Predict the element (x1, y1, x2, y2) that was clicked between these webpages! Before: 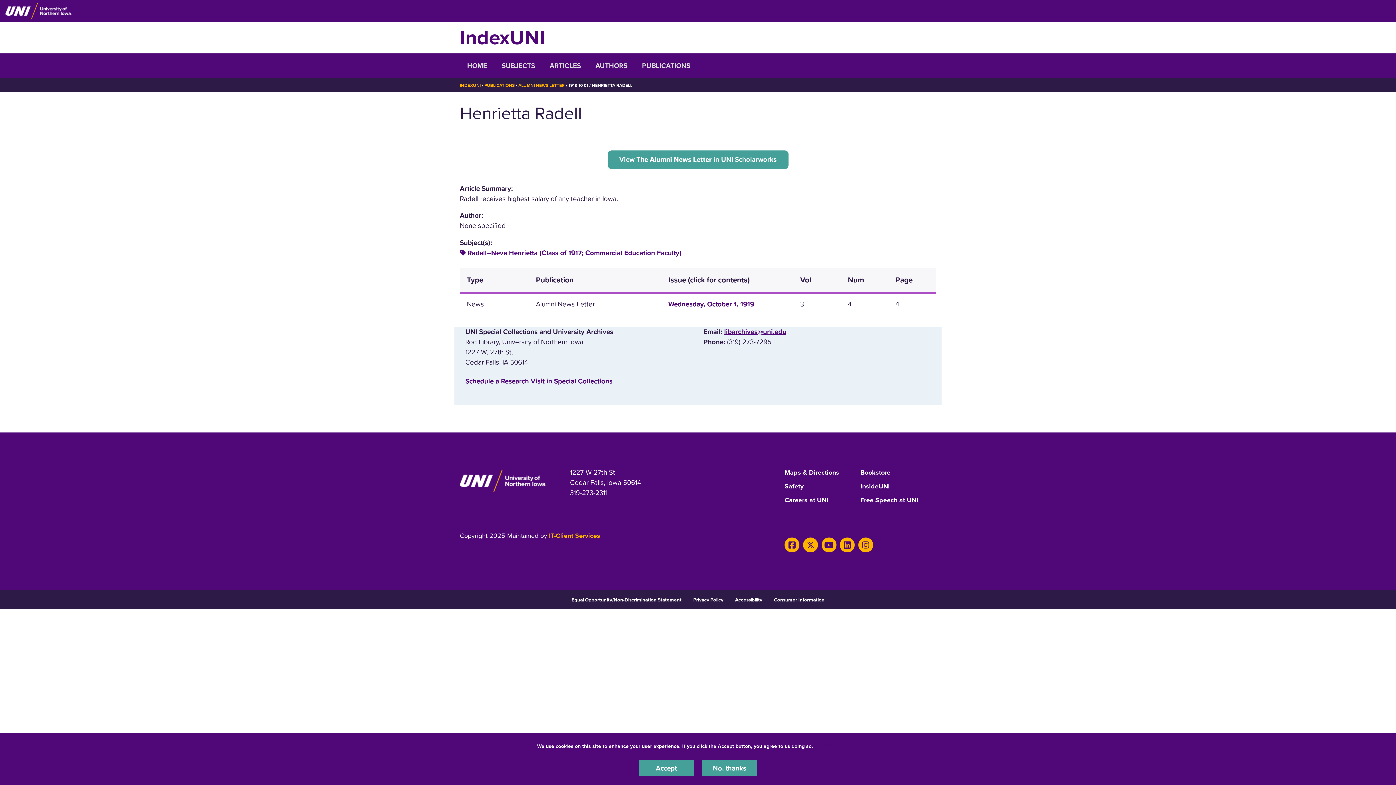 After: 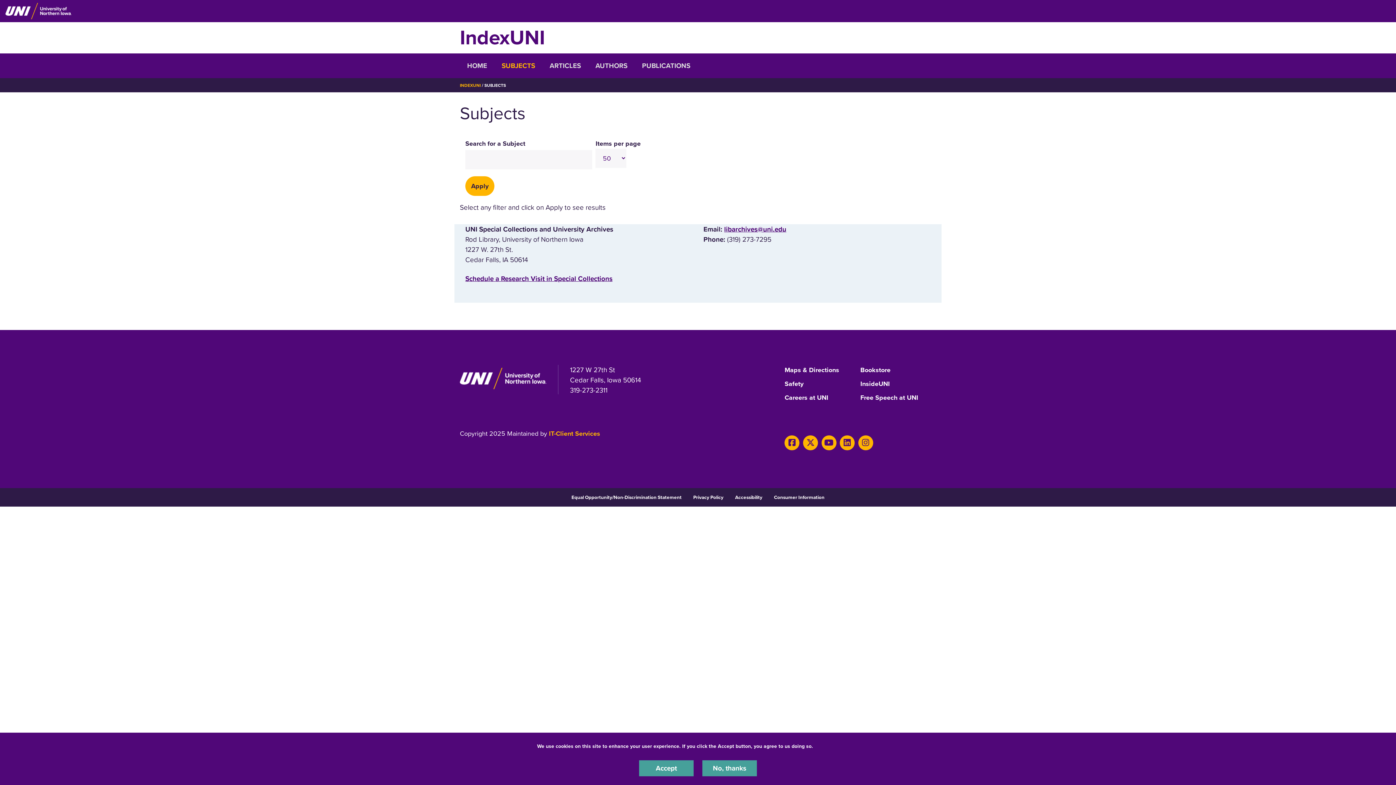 Action: bbox: (494, 53, 542, 78) label: SUBJECTS